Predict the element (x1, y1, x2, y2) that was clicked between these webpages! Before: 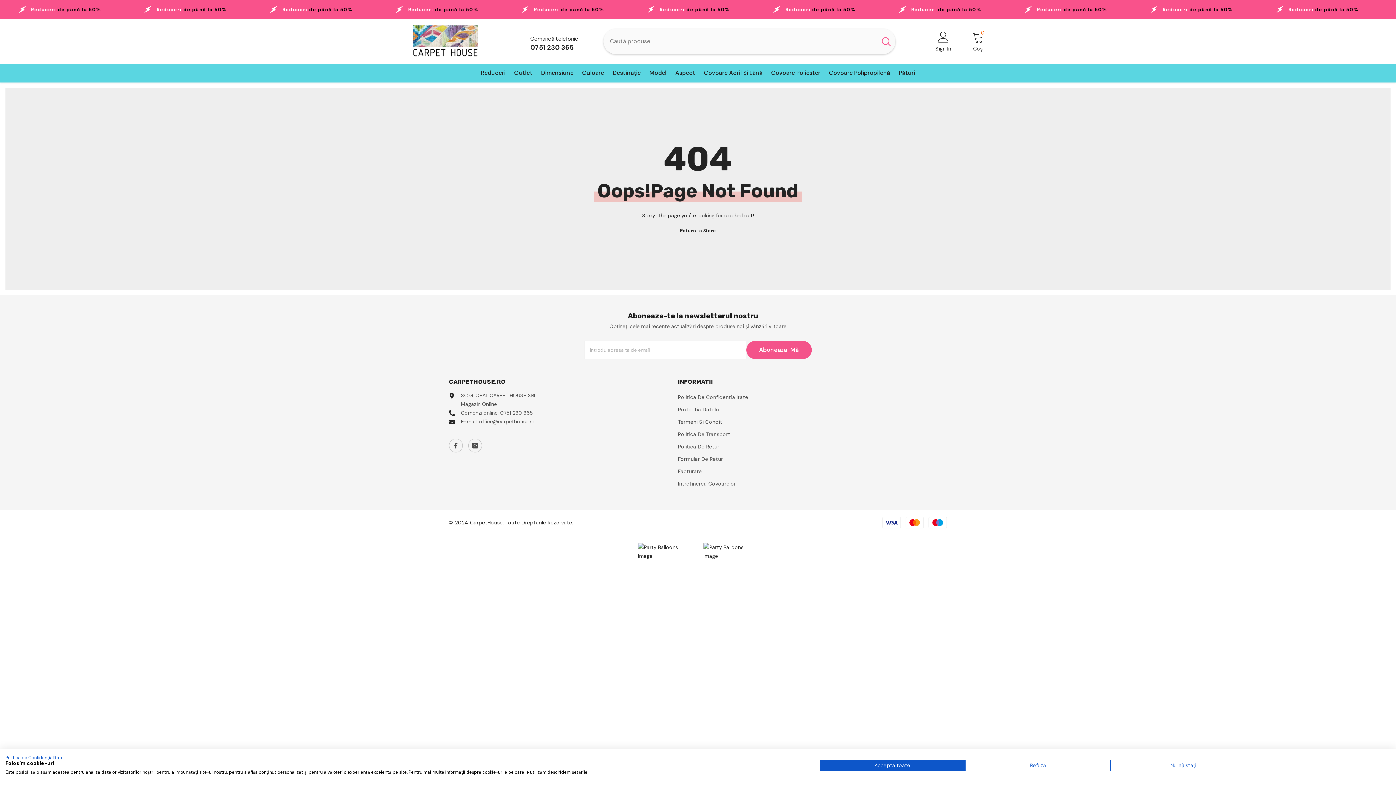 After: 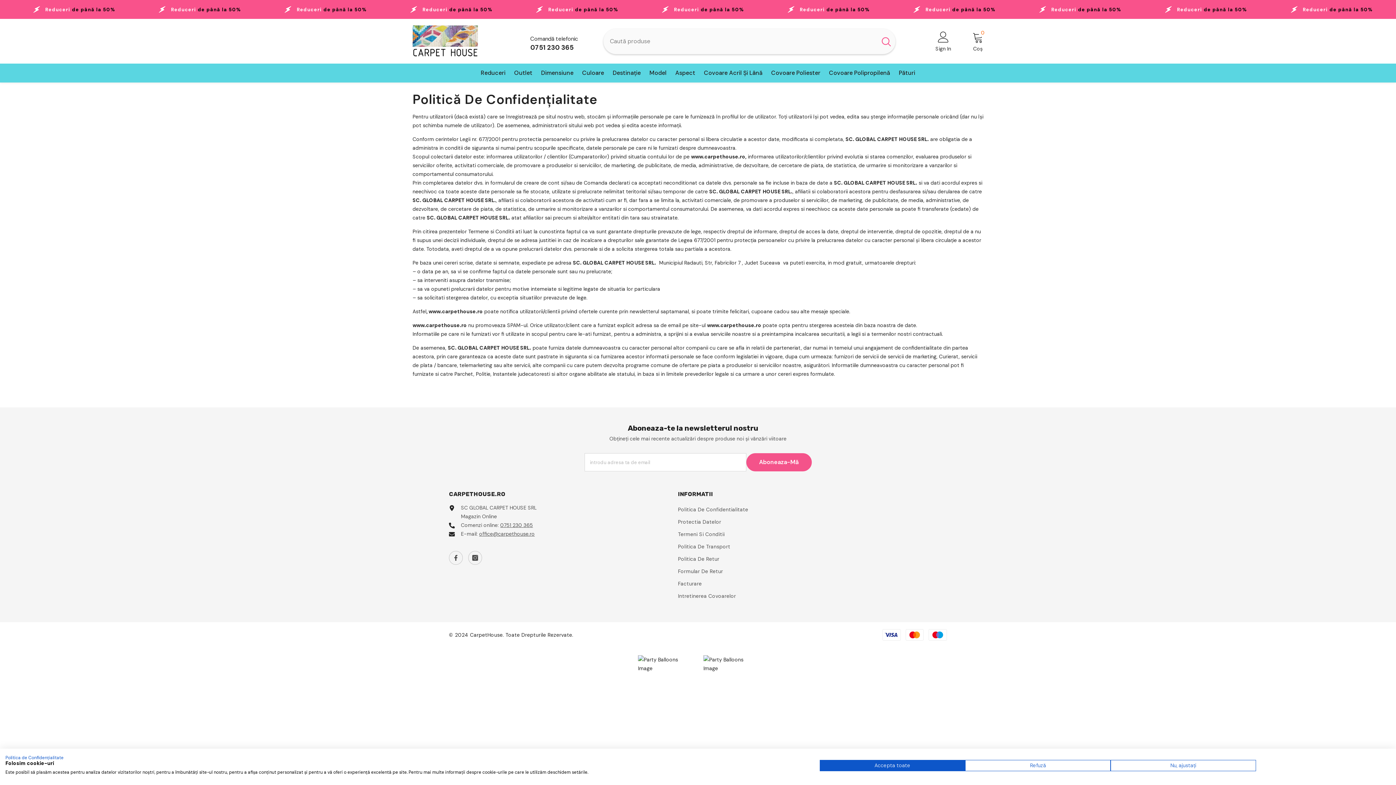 Action: bbox: (678, 391, 748, 403) label: Politica De Confidentialitate